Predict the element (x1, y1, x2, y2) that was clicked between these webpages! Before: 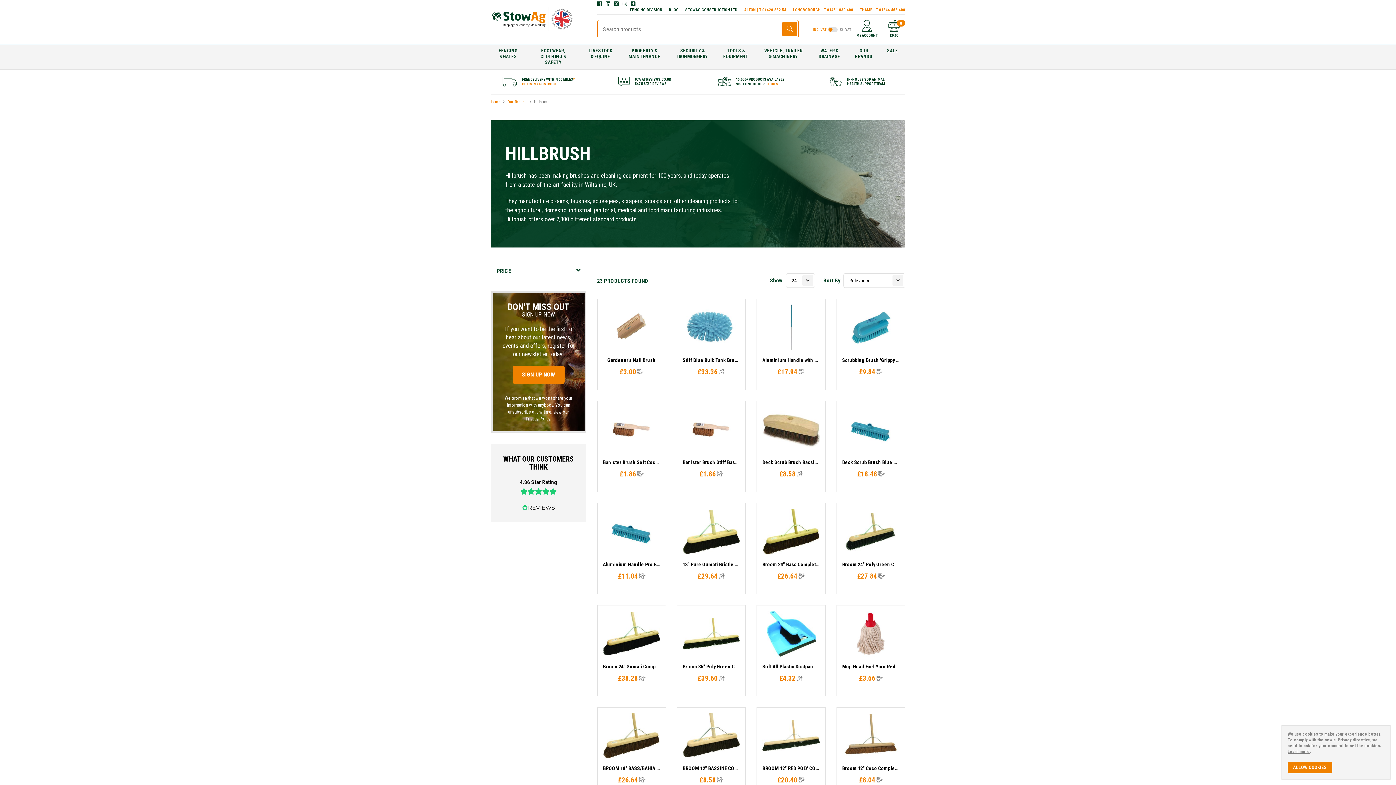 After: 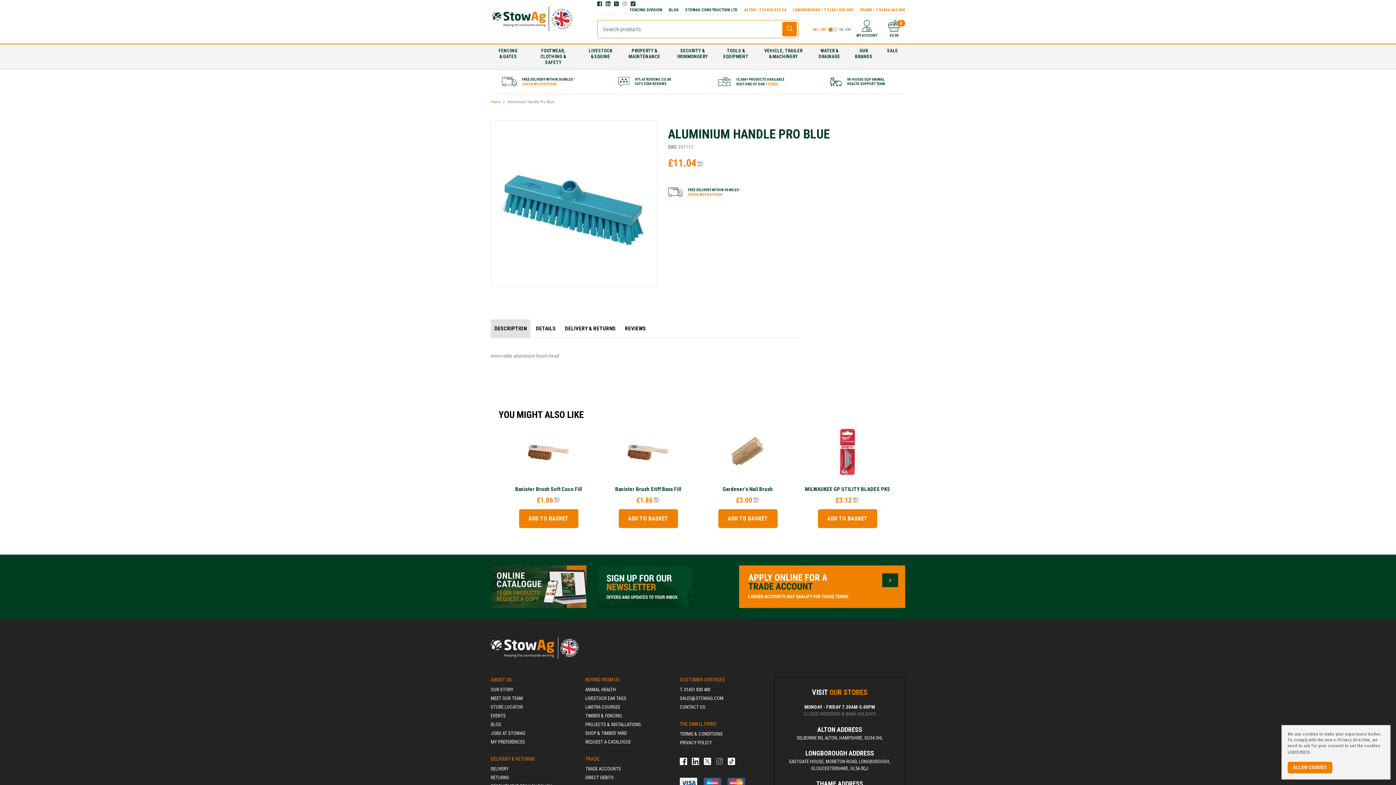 Action: bbox: (597, 503, 665, 594)